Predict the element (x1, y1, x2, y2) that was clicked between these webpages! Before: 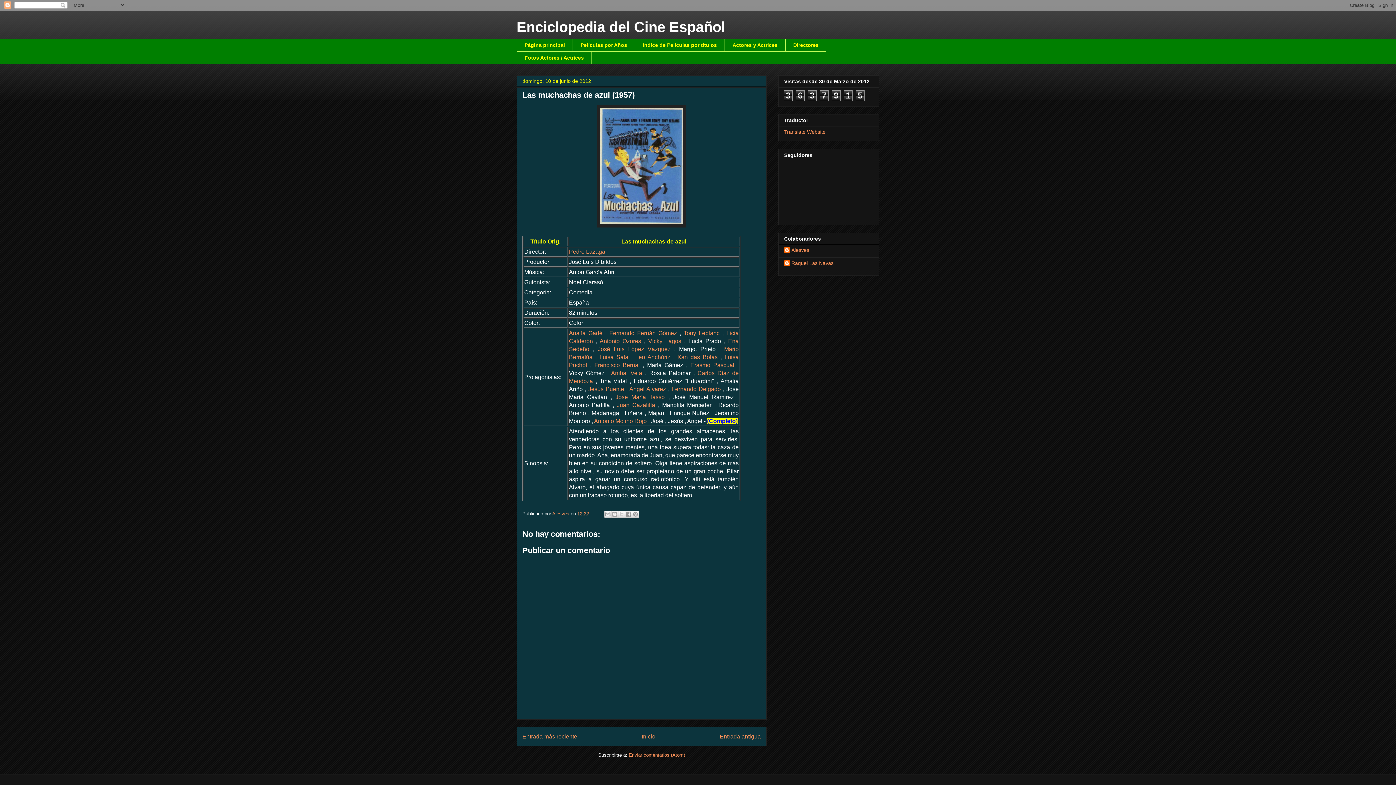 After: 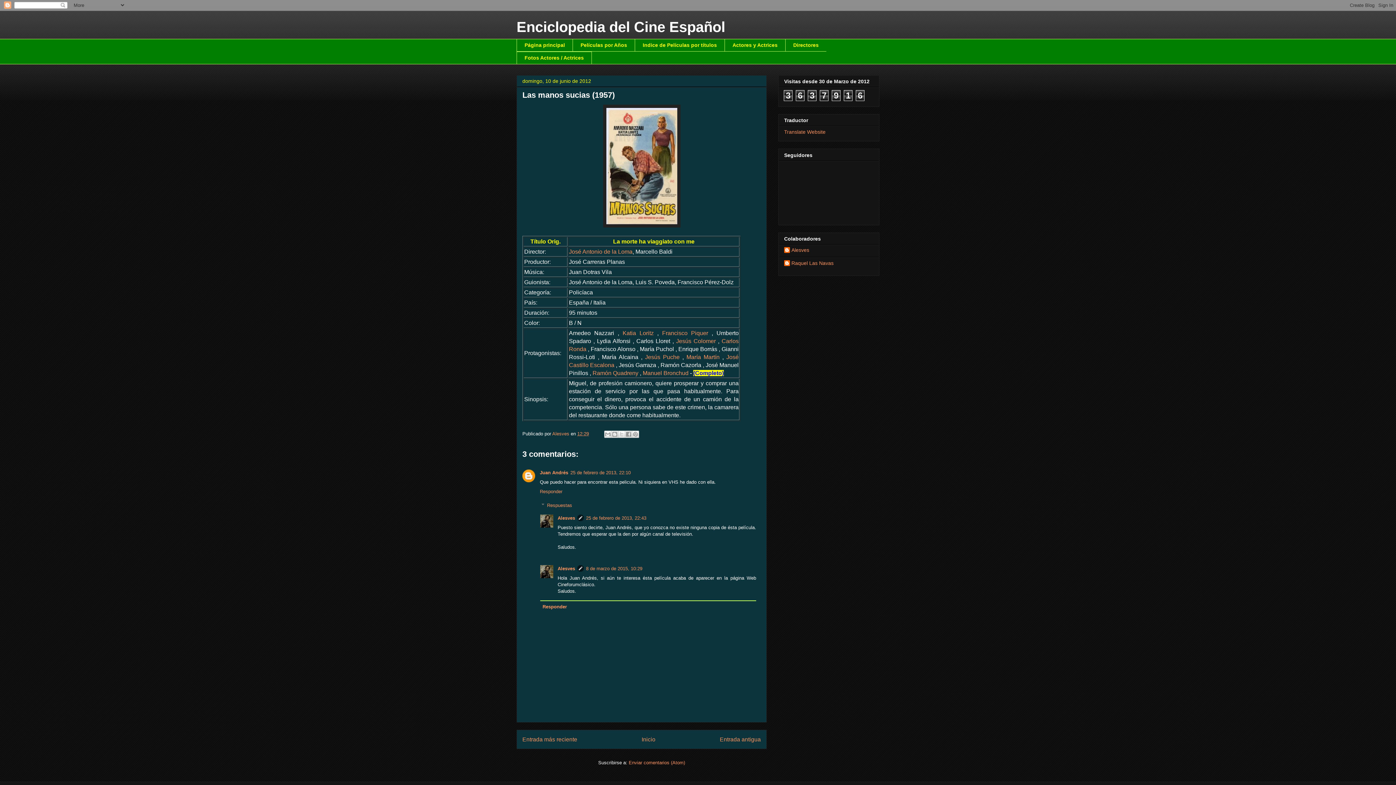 Action: label: Entrada antigua bbox: (720, 733, 761, 740)